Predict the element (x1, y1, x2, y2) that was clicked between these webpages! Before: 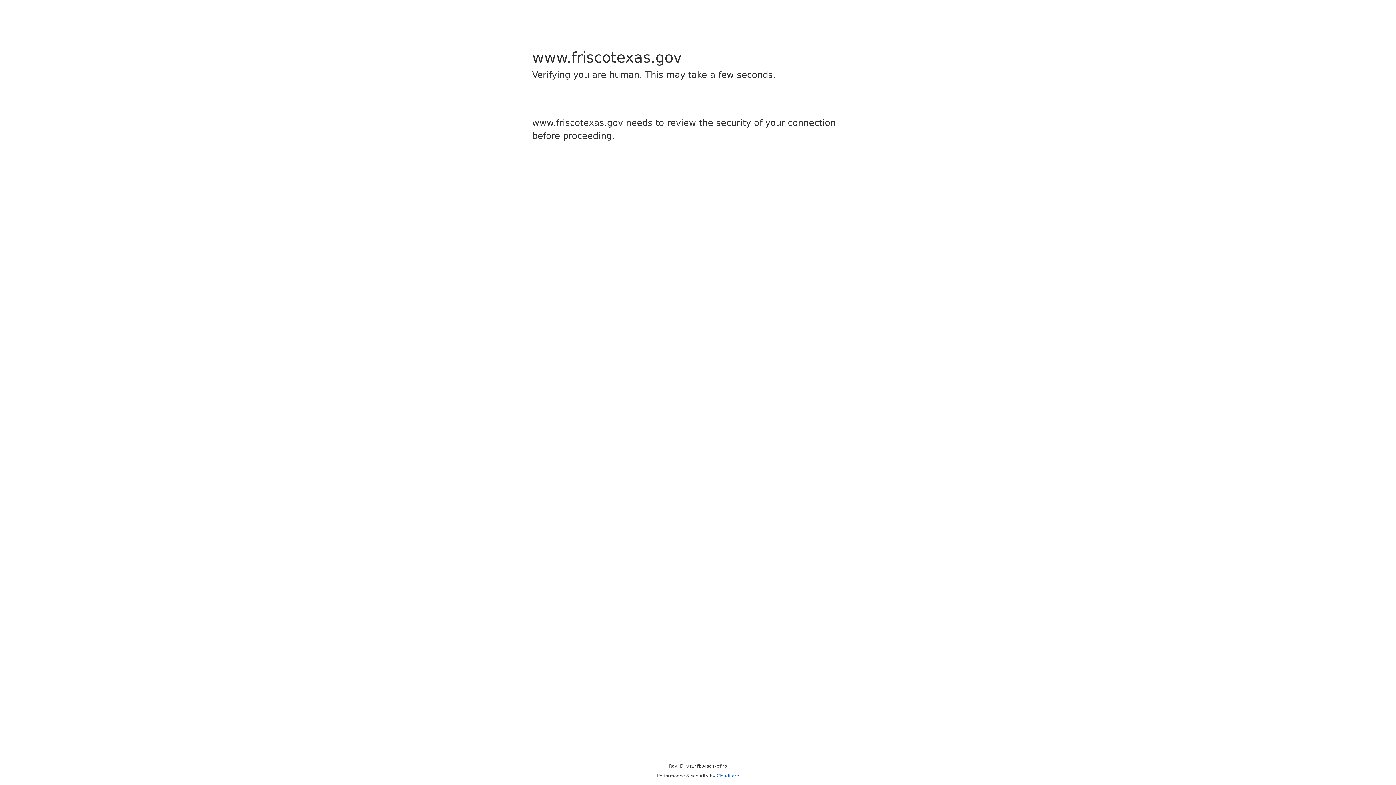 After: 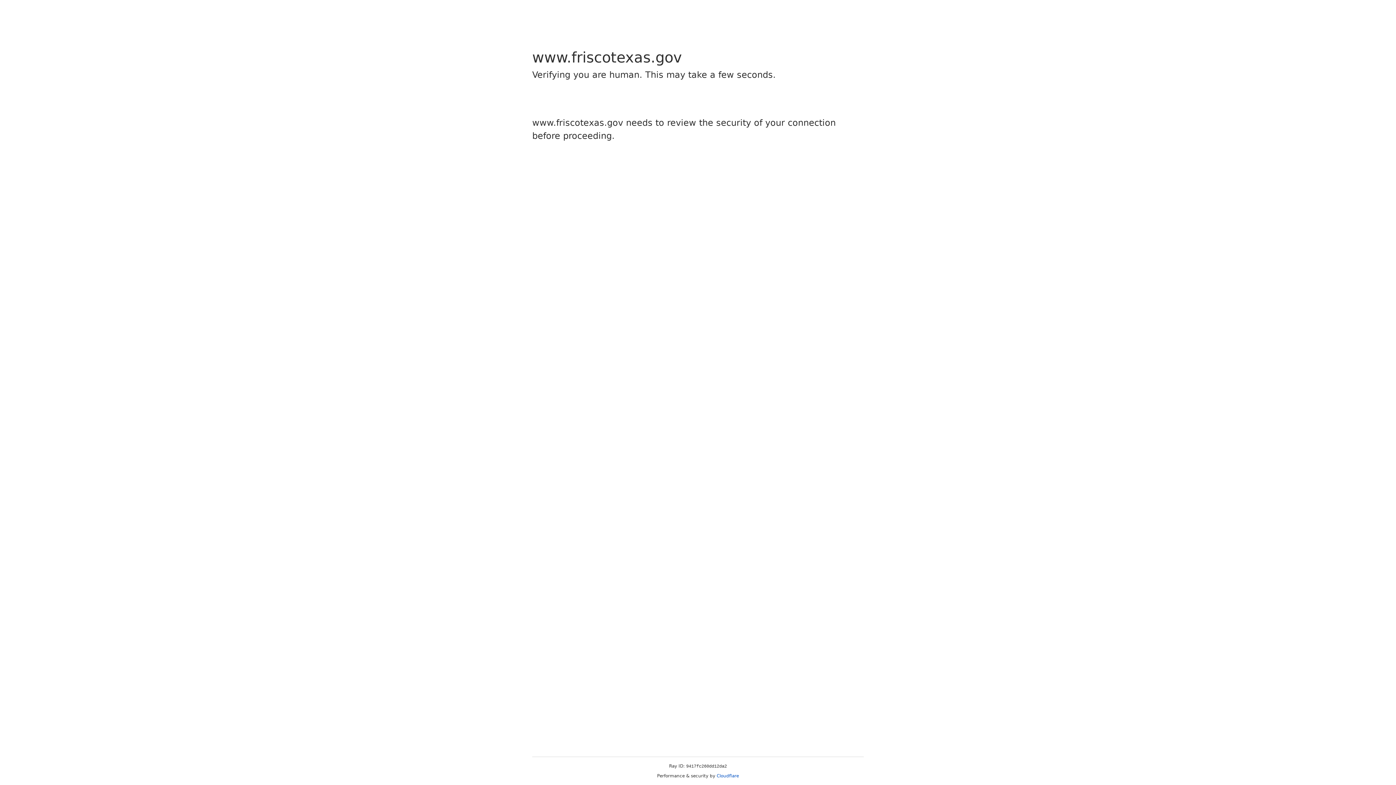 Action: label: Cloudflare bbox: (716, 773, 739, 778)